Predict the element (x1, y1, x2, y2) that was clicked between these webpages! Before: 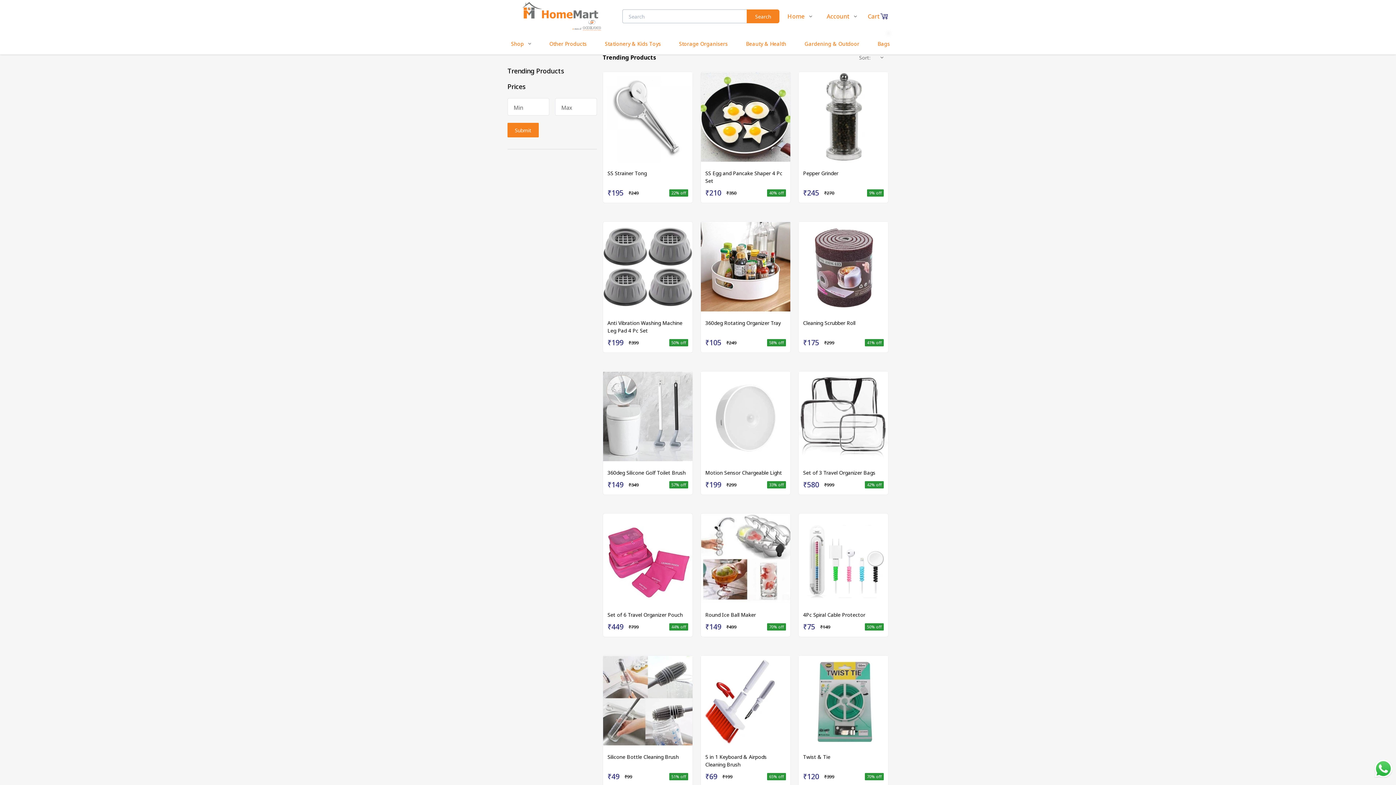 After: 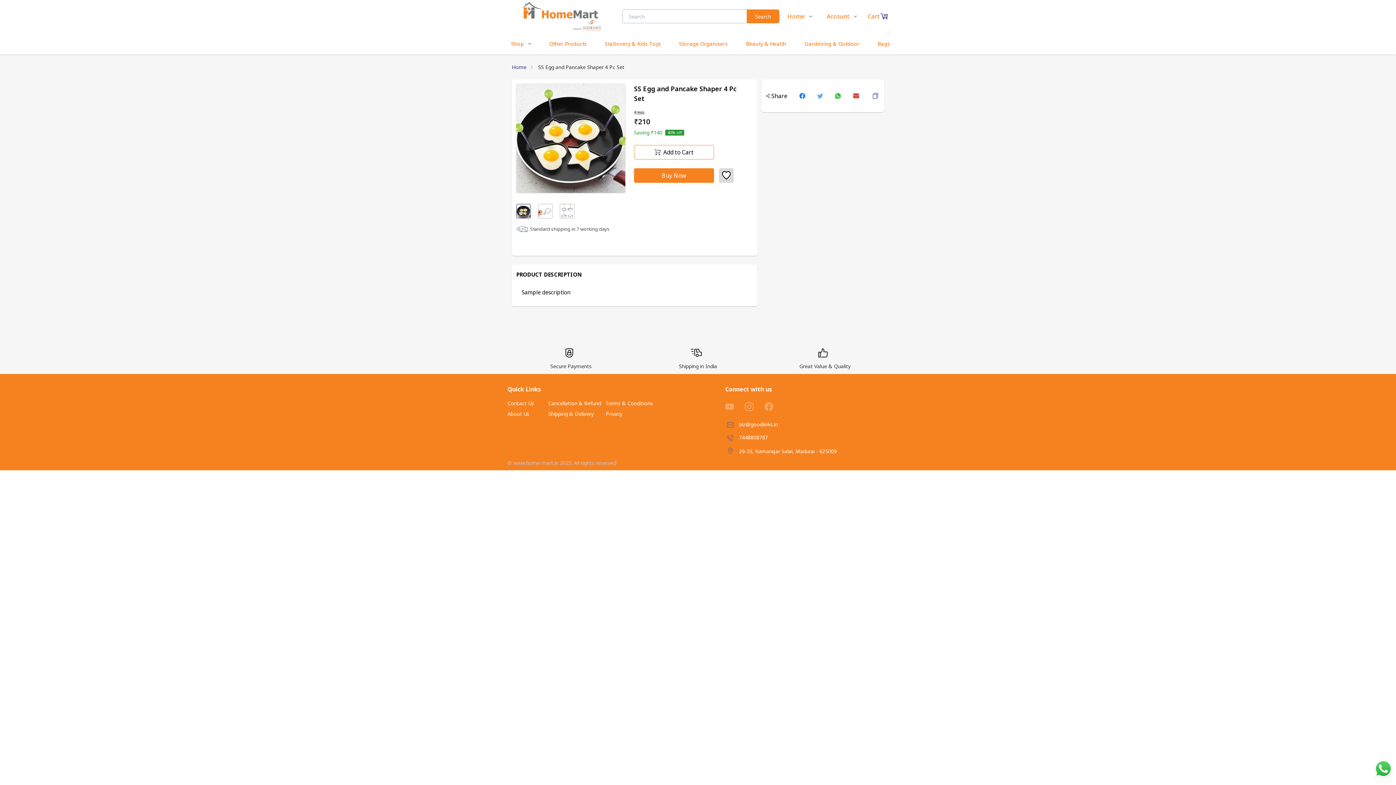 Action: label: SS Egg and Pancake Shaper 4 Pc Set
₹210
₹350
40% off bbox: (700, 71, 790, 203)